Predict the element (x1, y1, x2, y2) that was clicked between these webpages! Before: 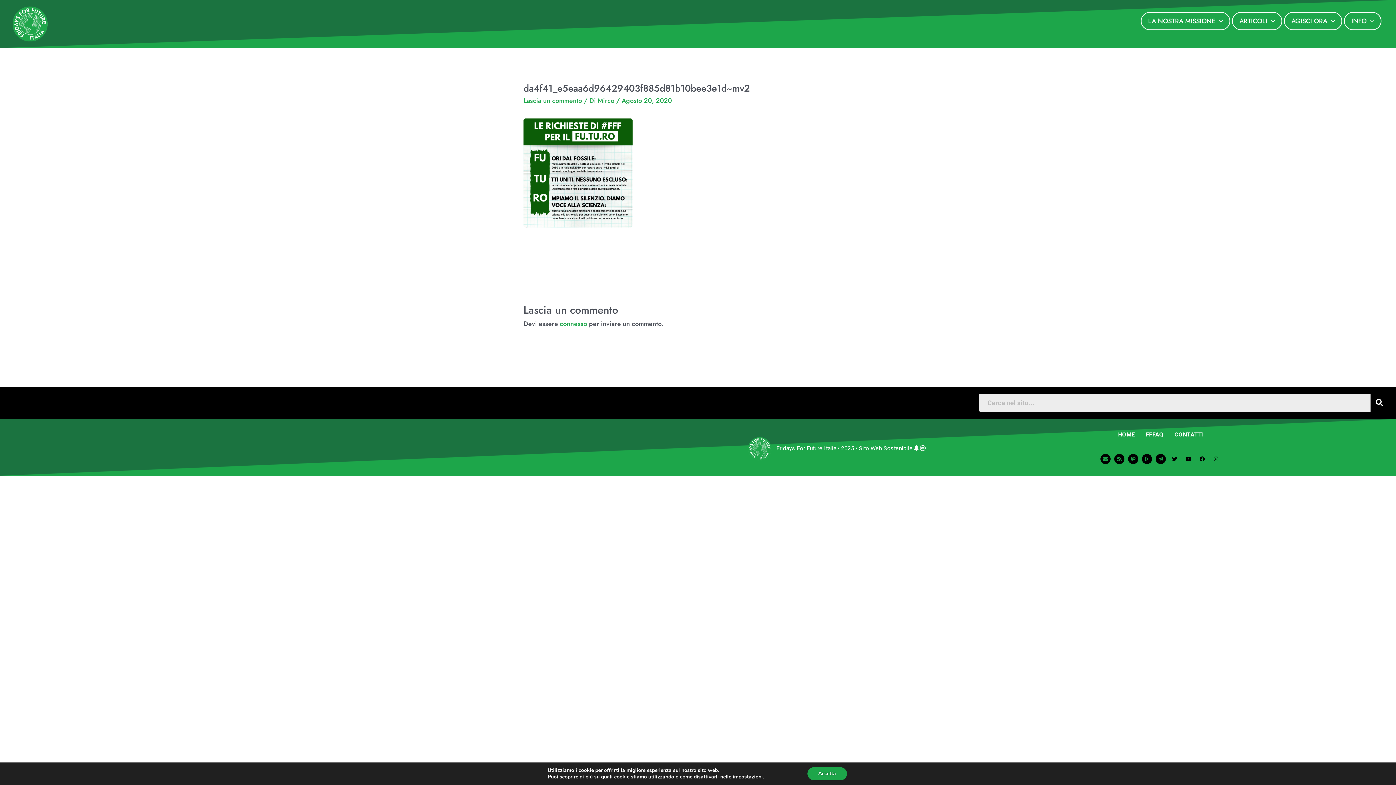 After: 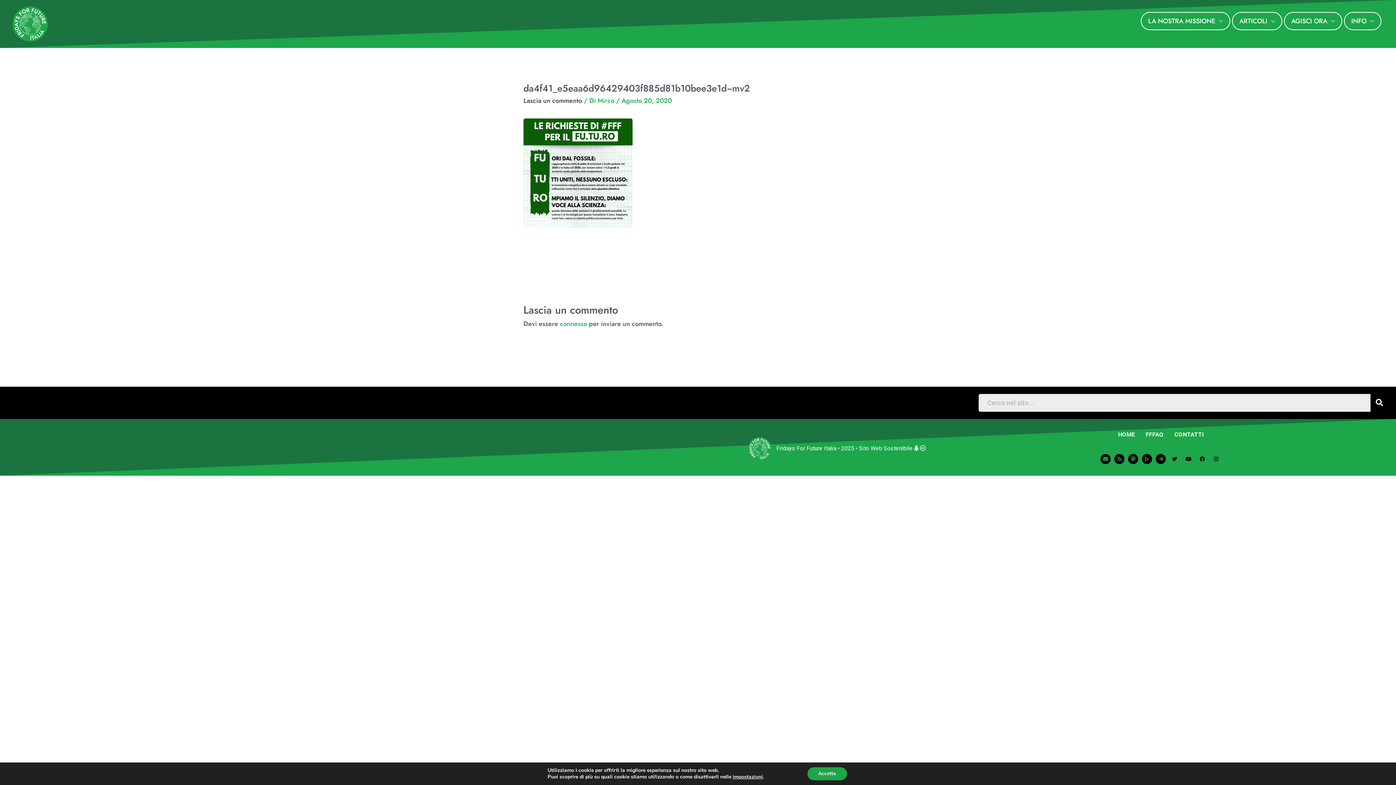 Action: label: Lascia un commento bbox: (523, 96, 582, 105)